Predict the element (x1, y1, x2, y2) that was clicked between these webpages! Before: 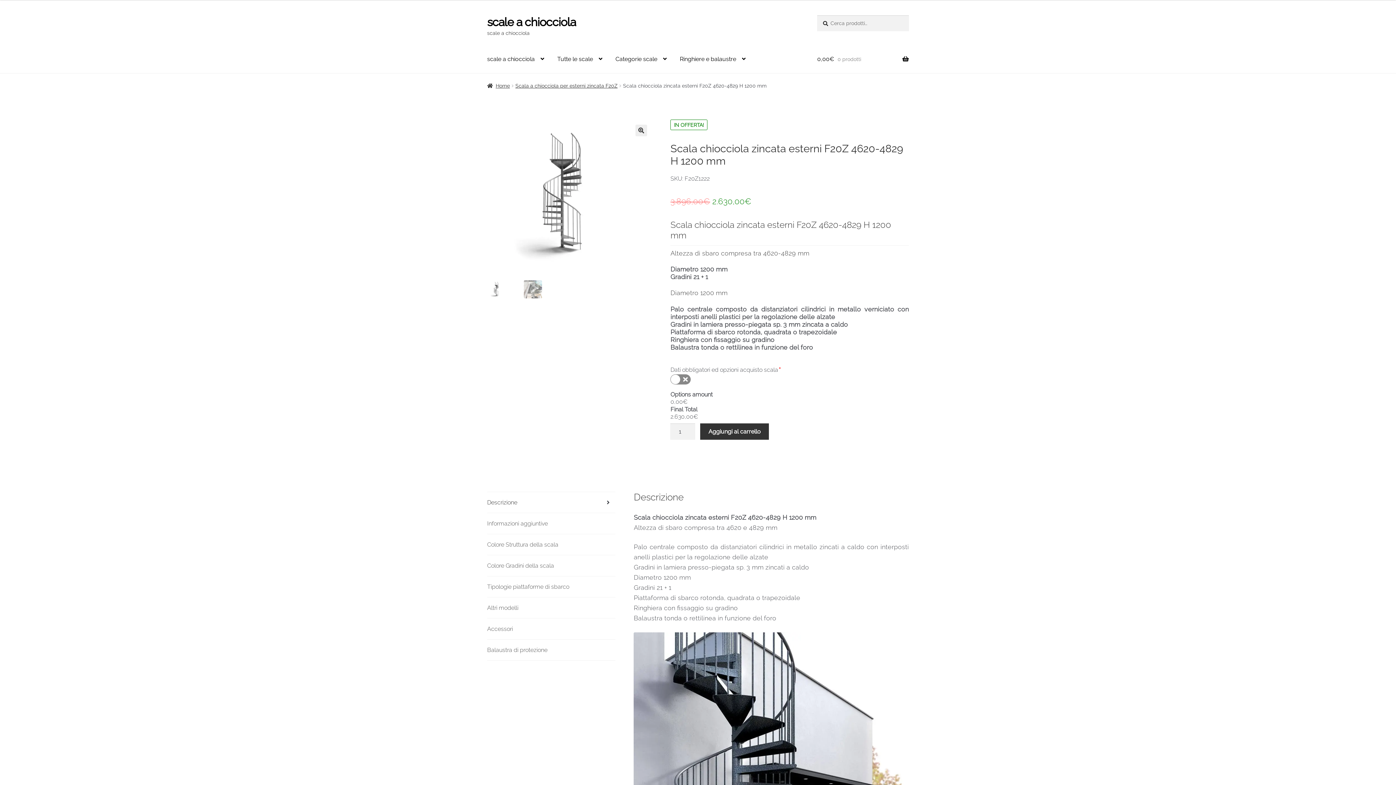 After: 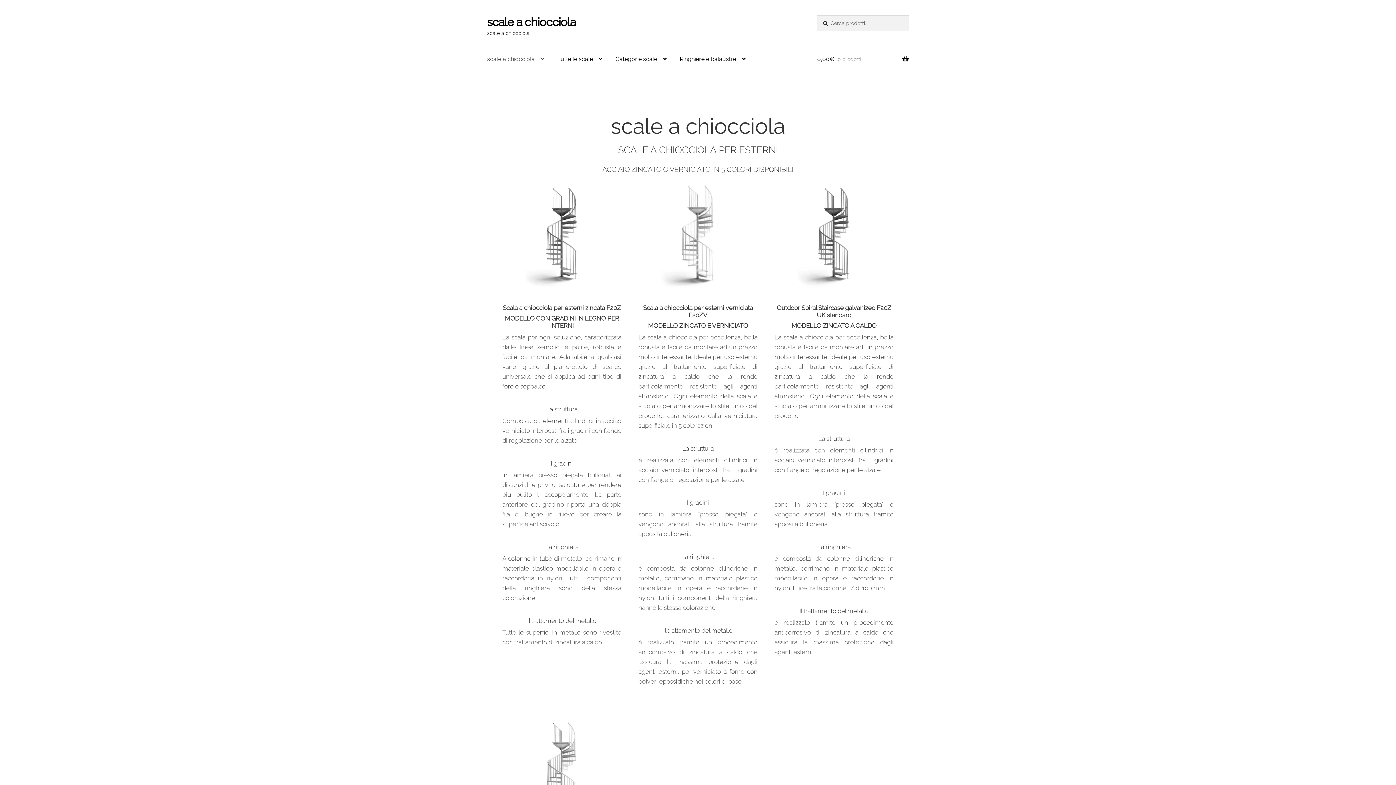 Action: label: scale a chiocciola bbox: (487, 15, 576, 28)